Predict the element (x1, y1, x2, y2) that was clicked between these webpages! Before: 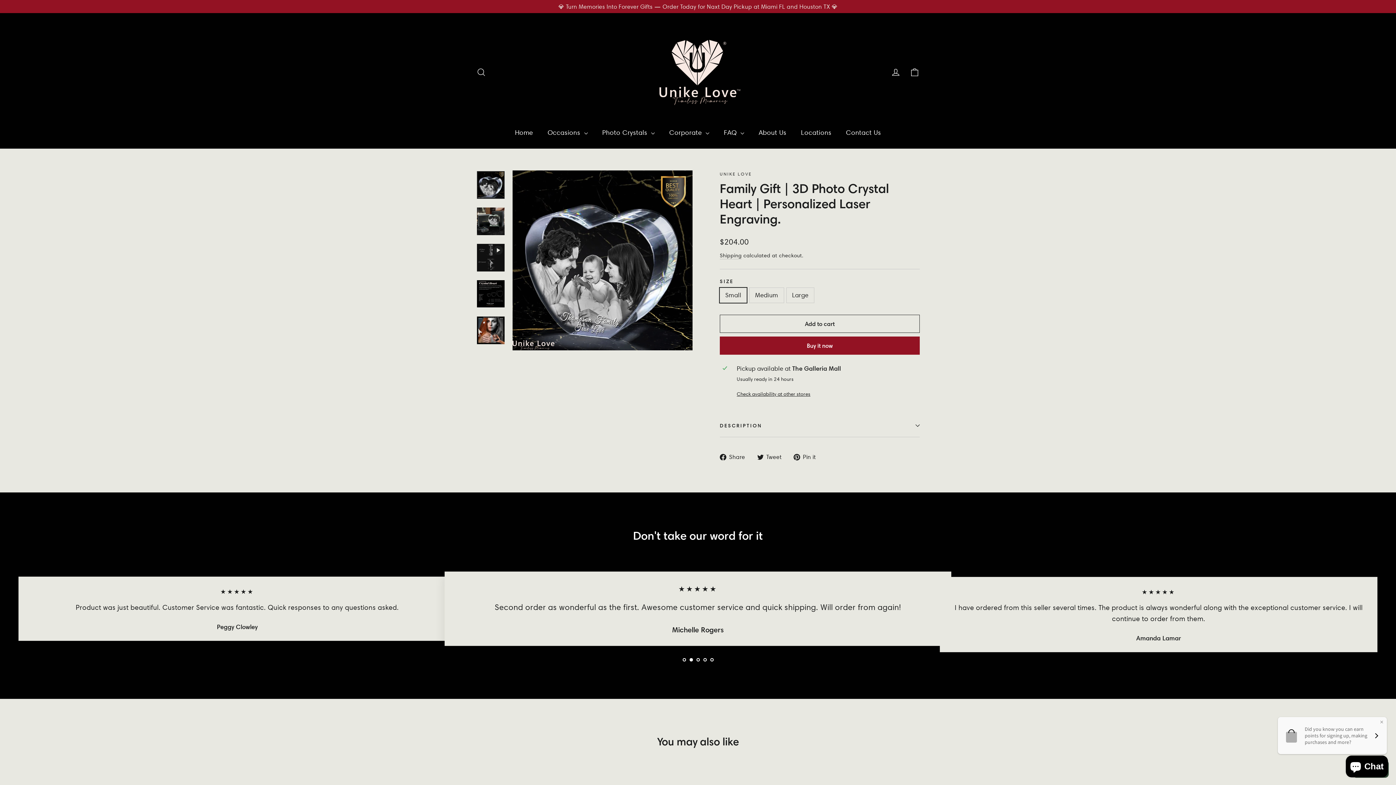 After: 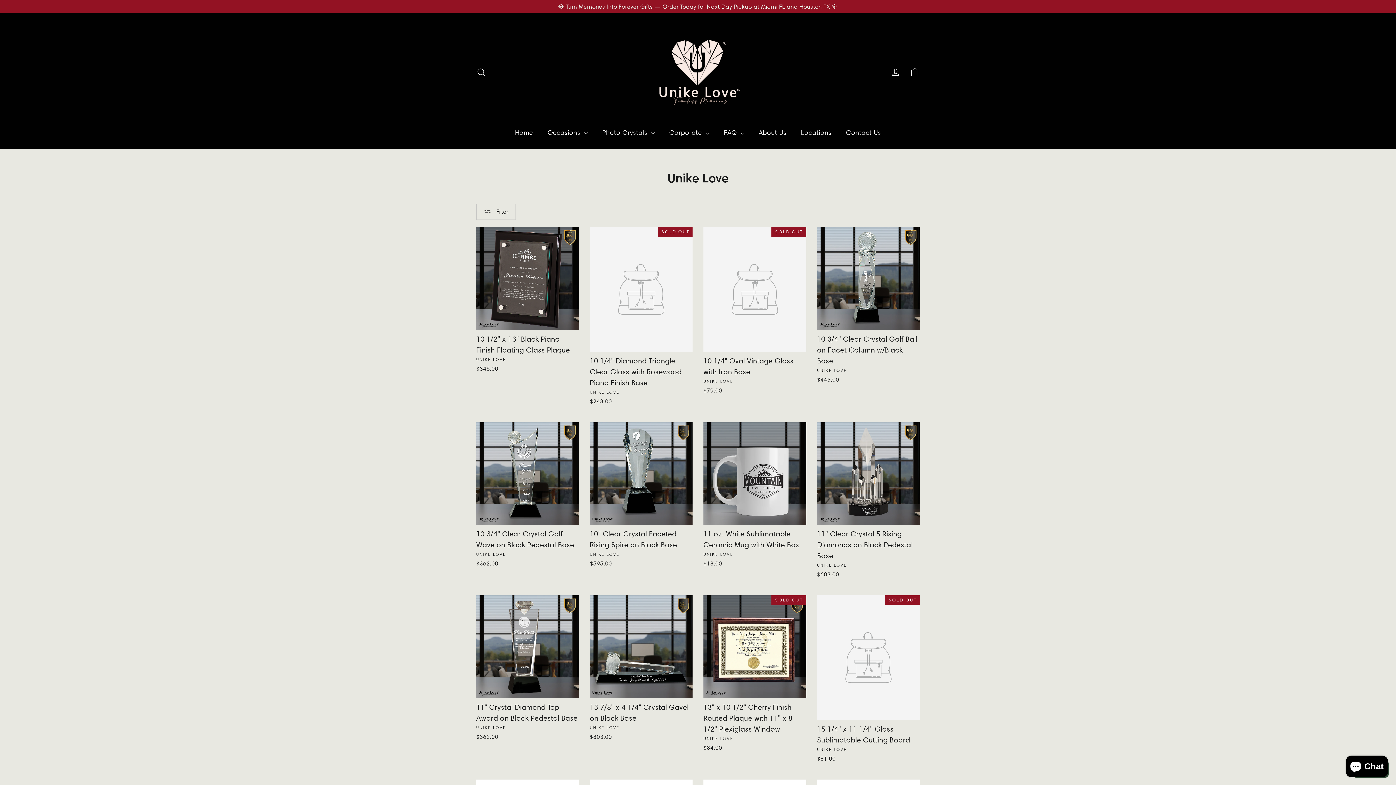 Action: bbox: (720, 171, 752, 176) label: UNIKE LOVE